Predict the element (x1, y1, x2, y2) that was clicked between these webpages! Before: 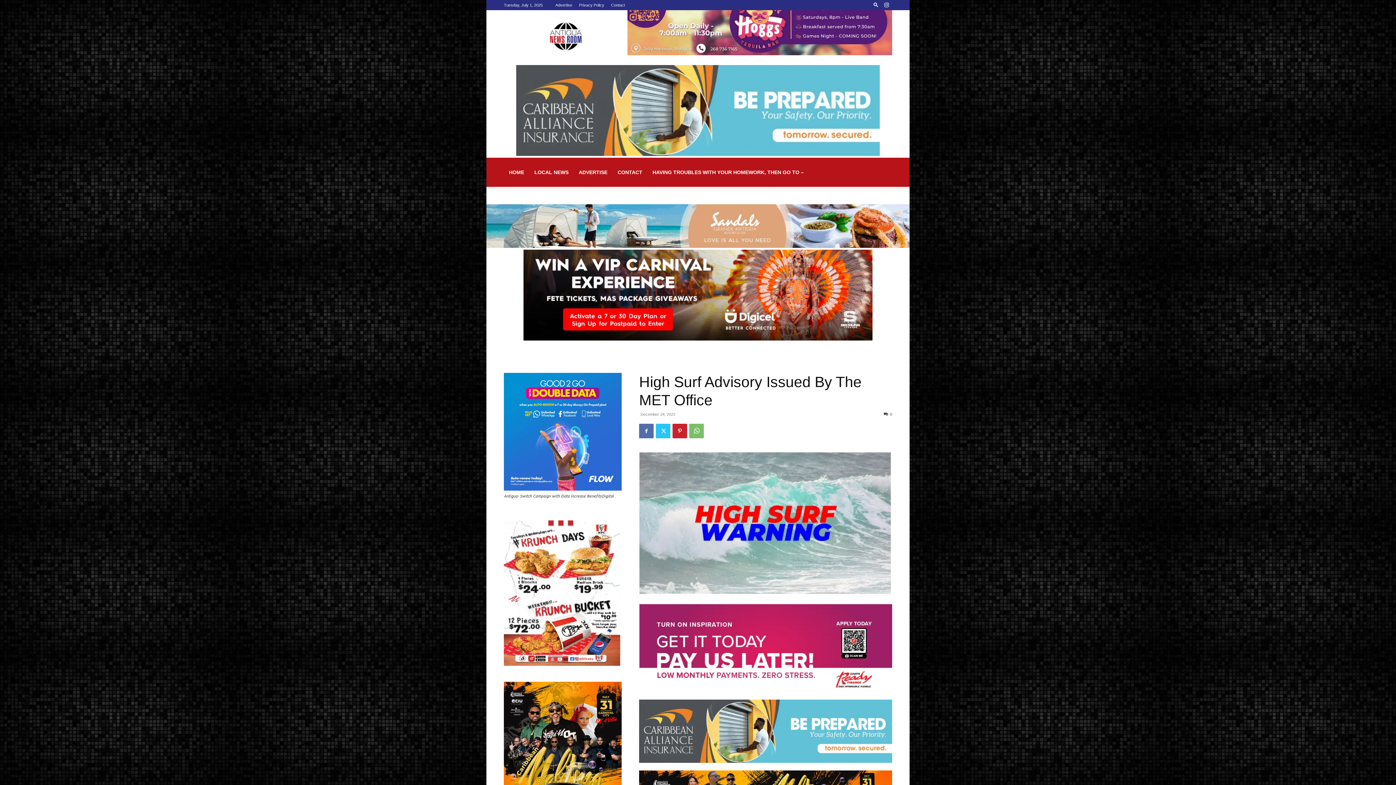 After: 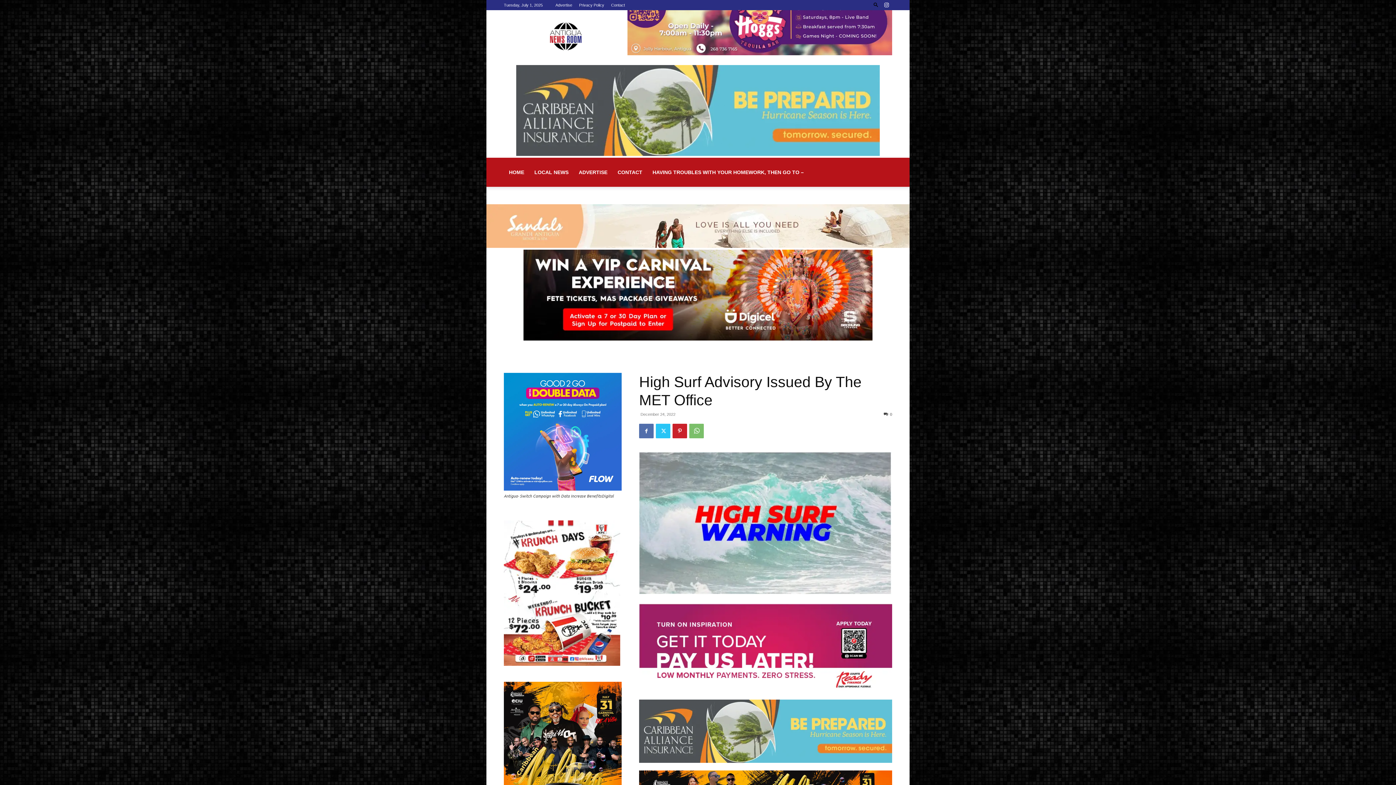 Action: bbox: (870, 2, 881, 7)